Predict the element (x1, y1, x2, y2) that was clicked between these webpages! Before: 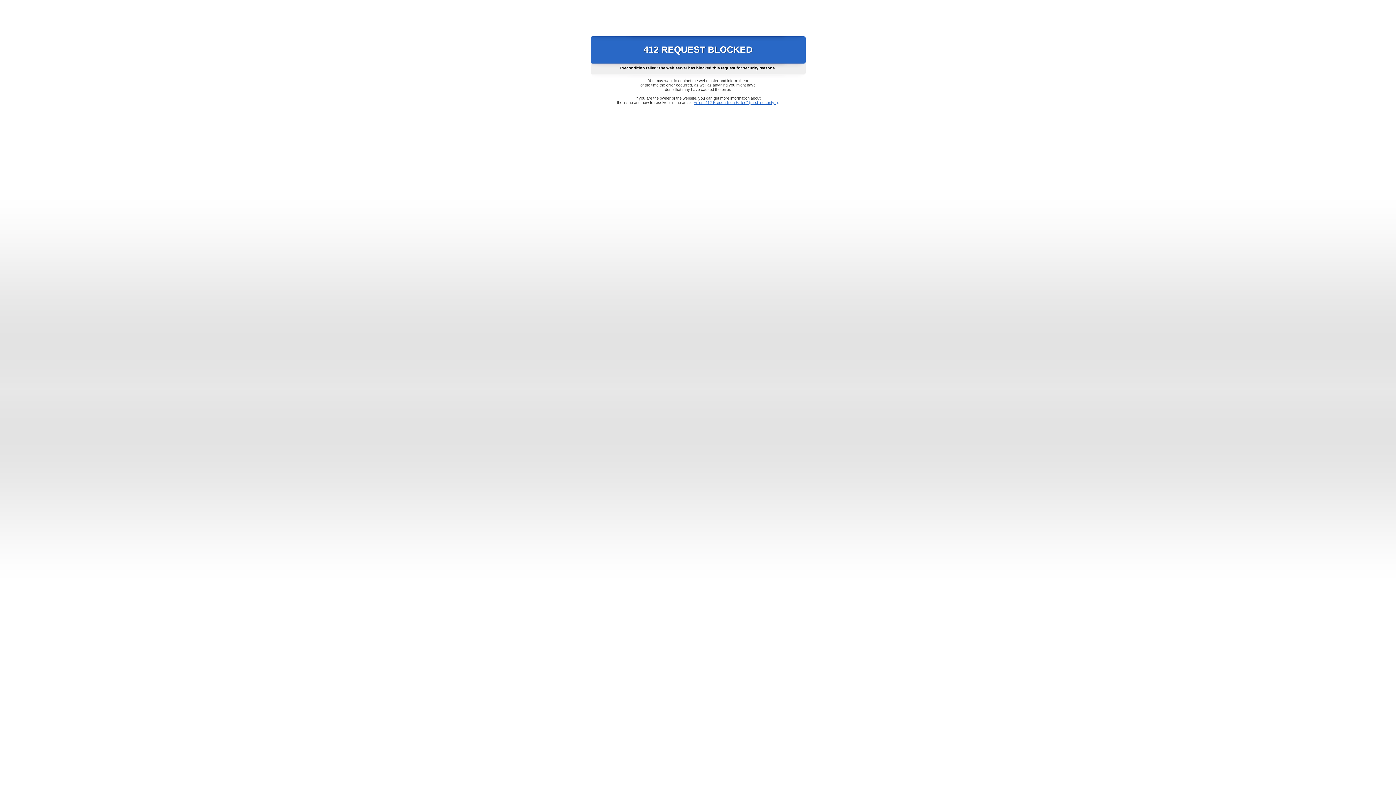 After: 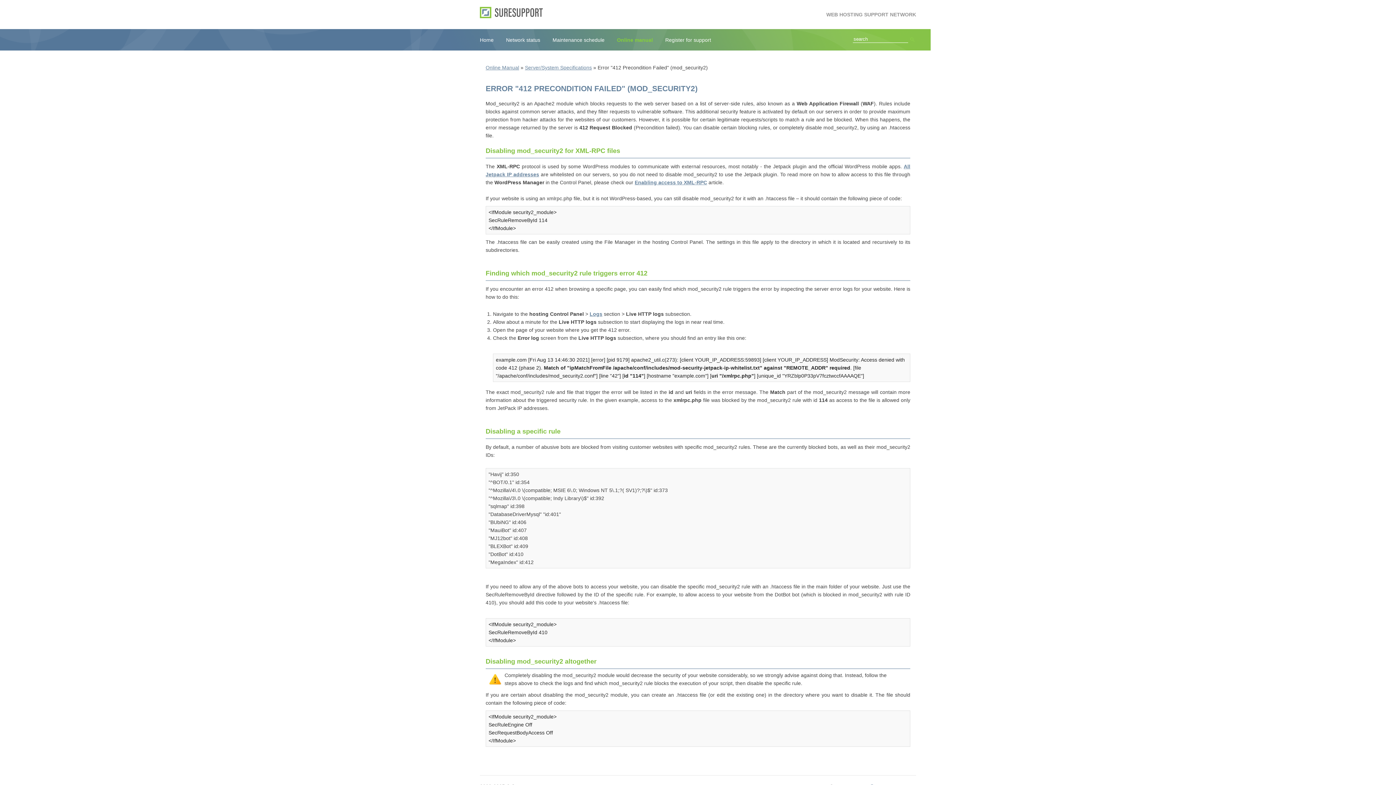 Action: label: Error "412 Precondition Failed" (mod_security2) bbox: (693, 100, 778, 104)